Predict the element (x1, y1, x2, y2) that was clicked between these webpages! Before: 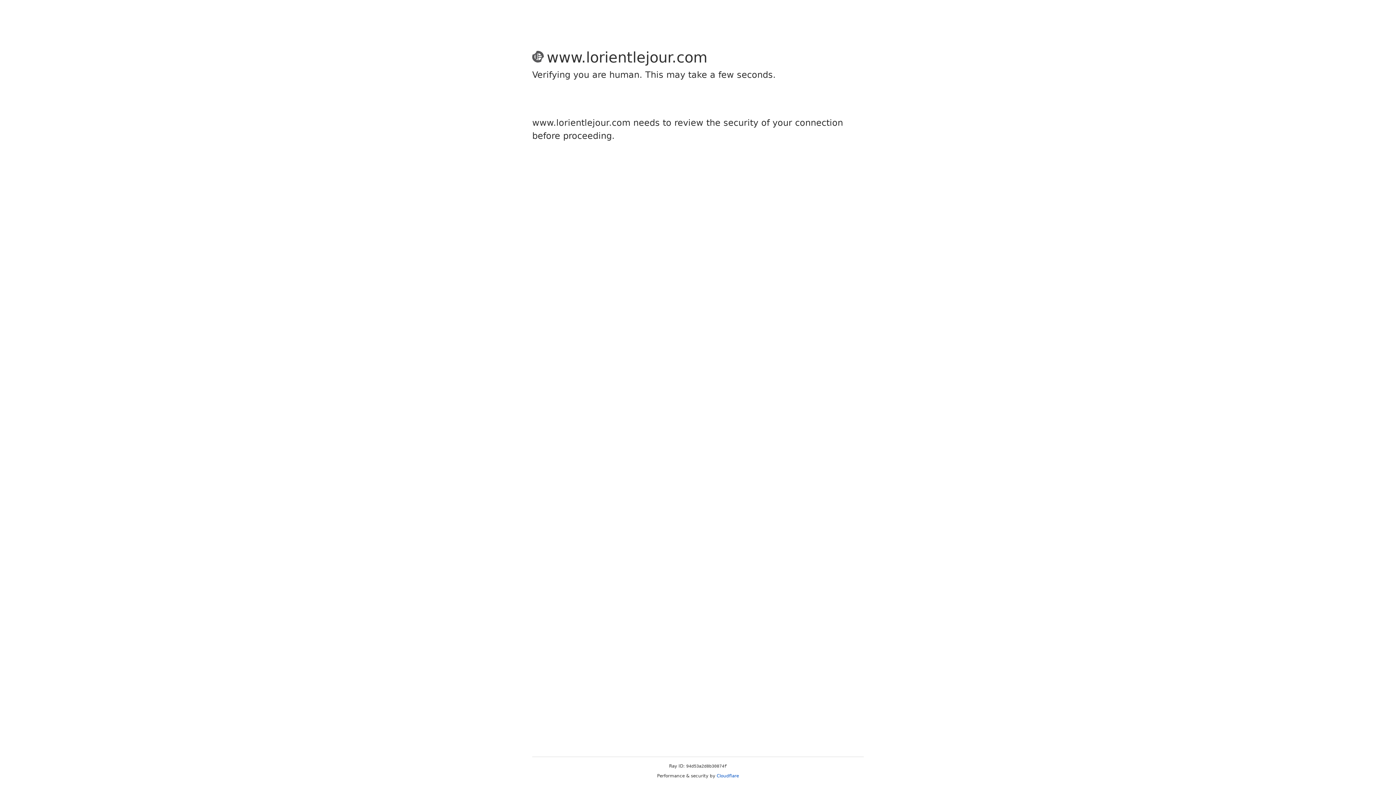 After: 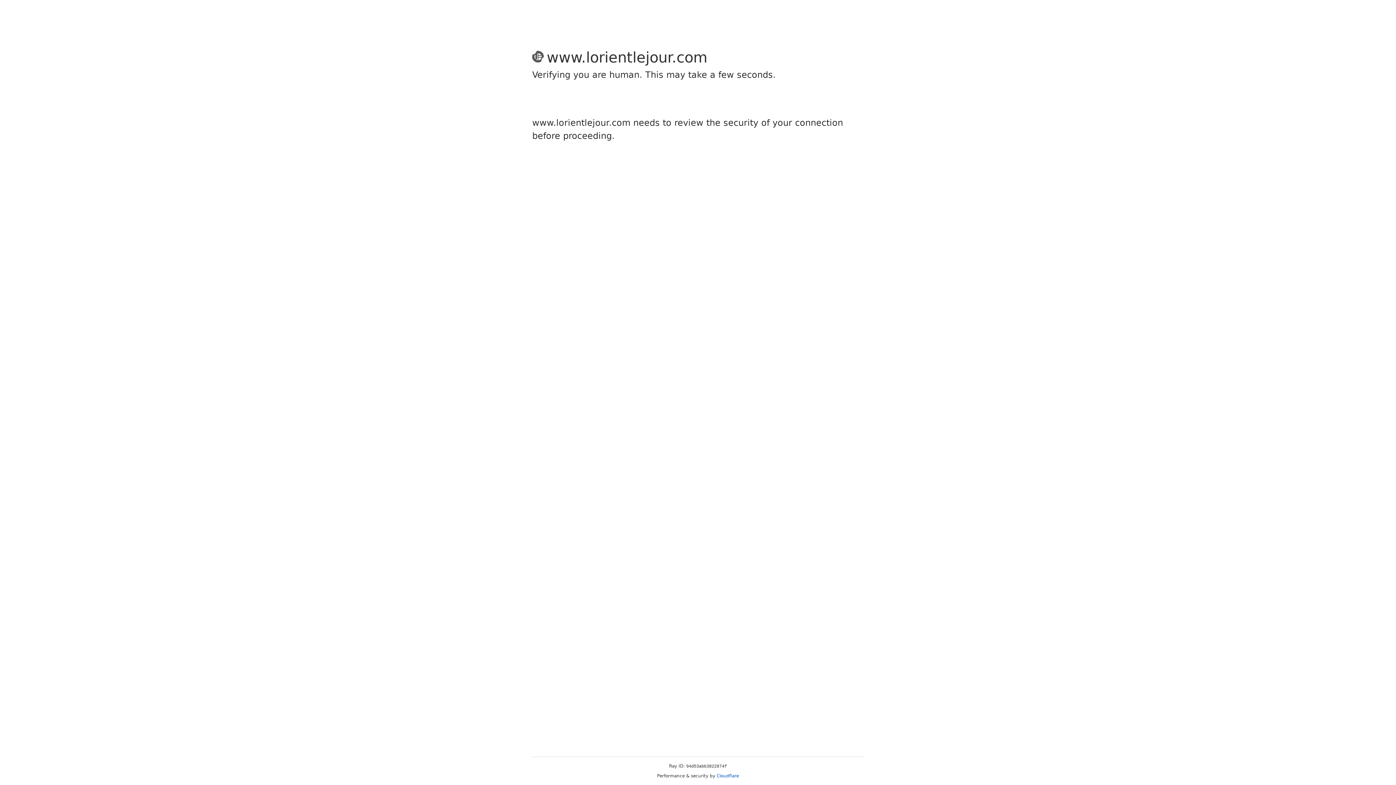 Action: bbox: (716, 773, 739, 778) label: Cloudflare